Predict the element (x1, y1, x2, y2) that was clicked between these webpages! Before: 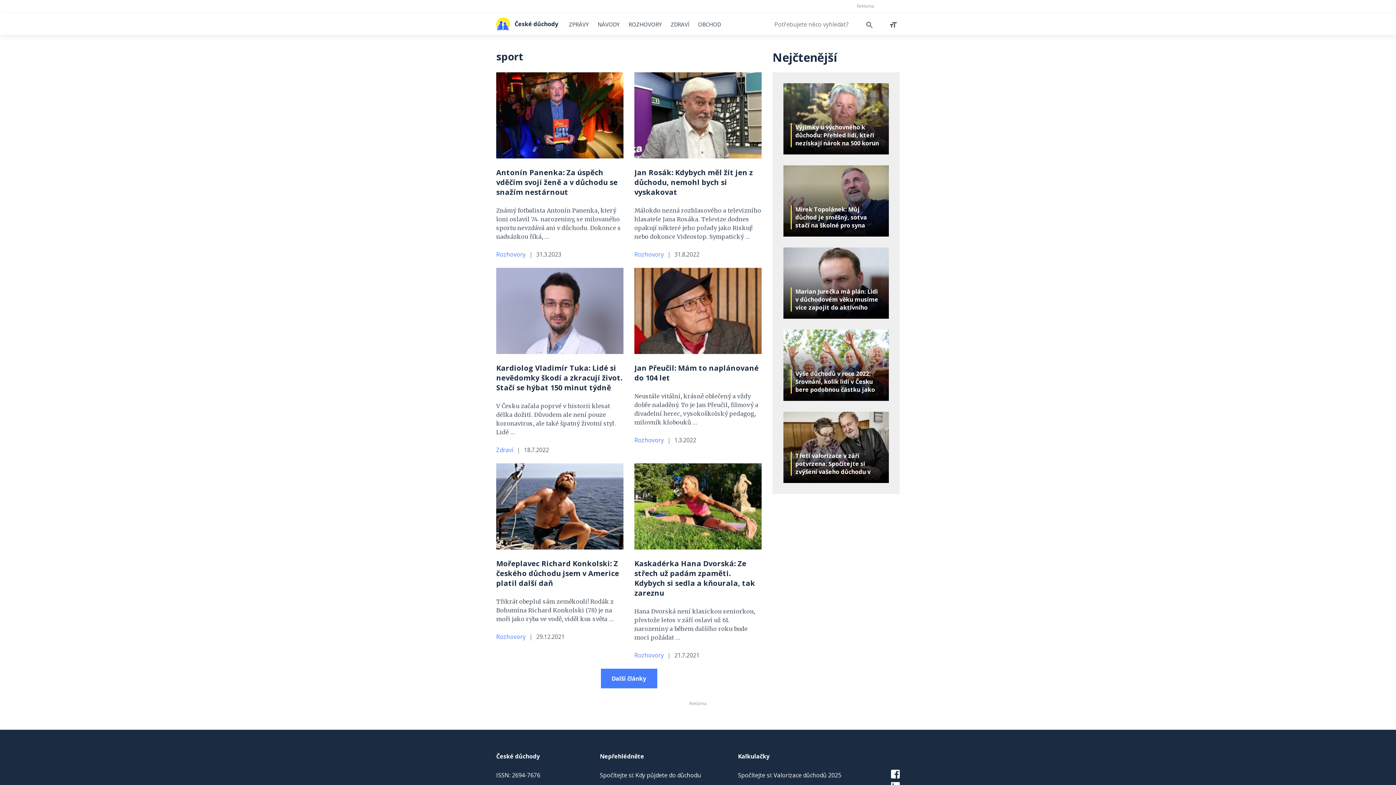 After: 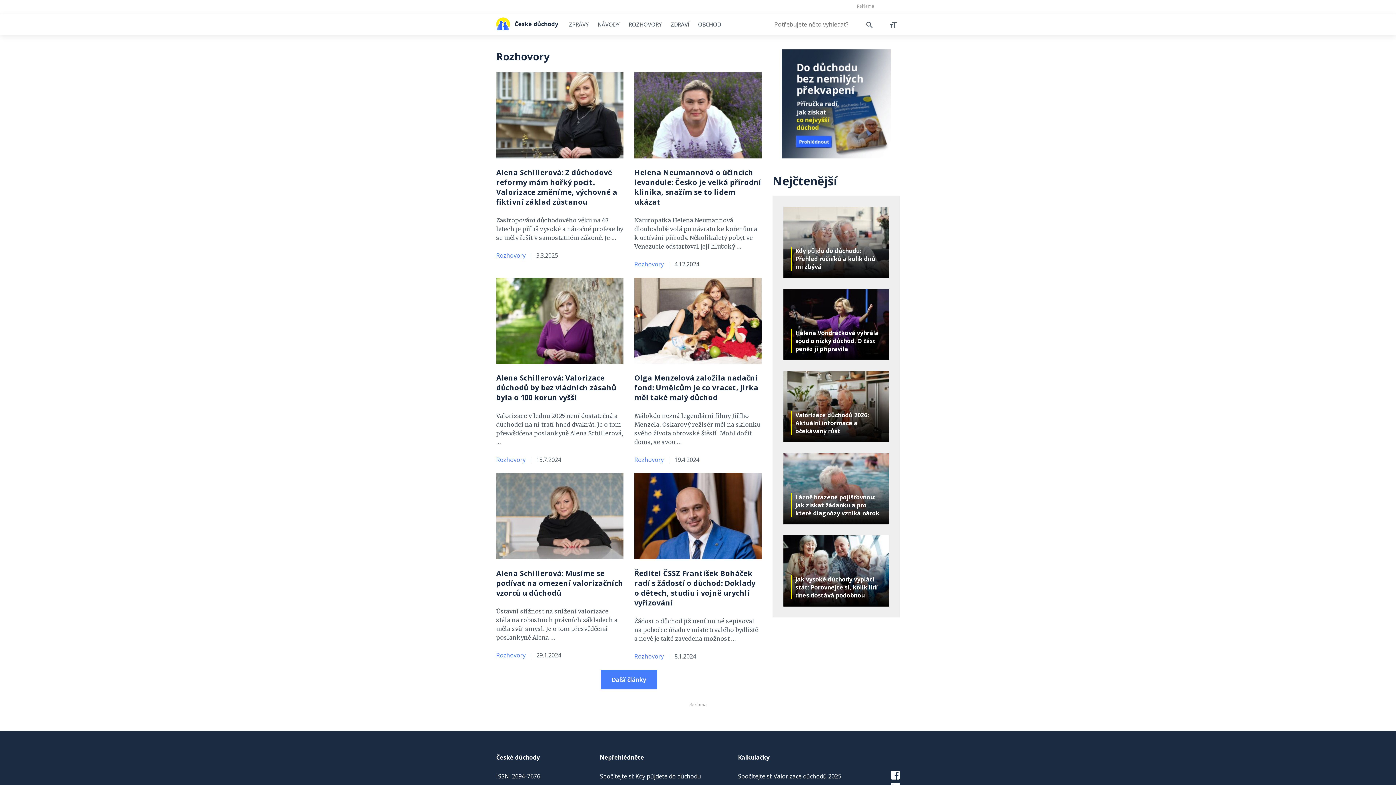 Action: label: Rozhovory bbox: (634, 250, 664, 258)